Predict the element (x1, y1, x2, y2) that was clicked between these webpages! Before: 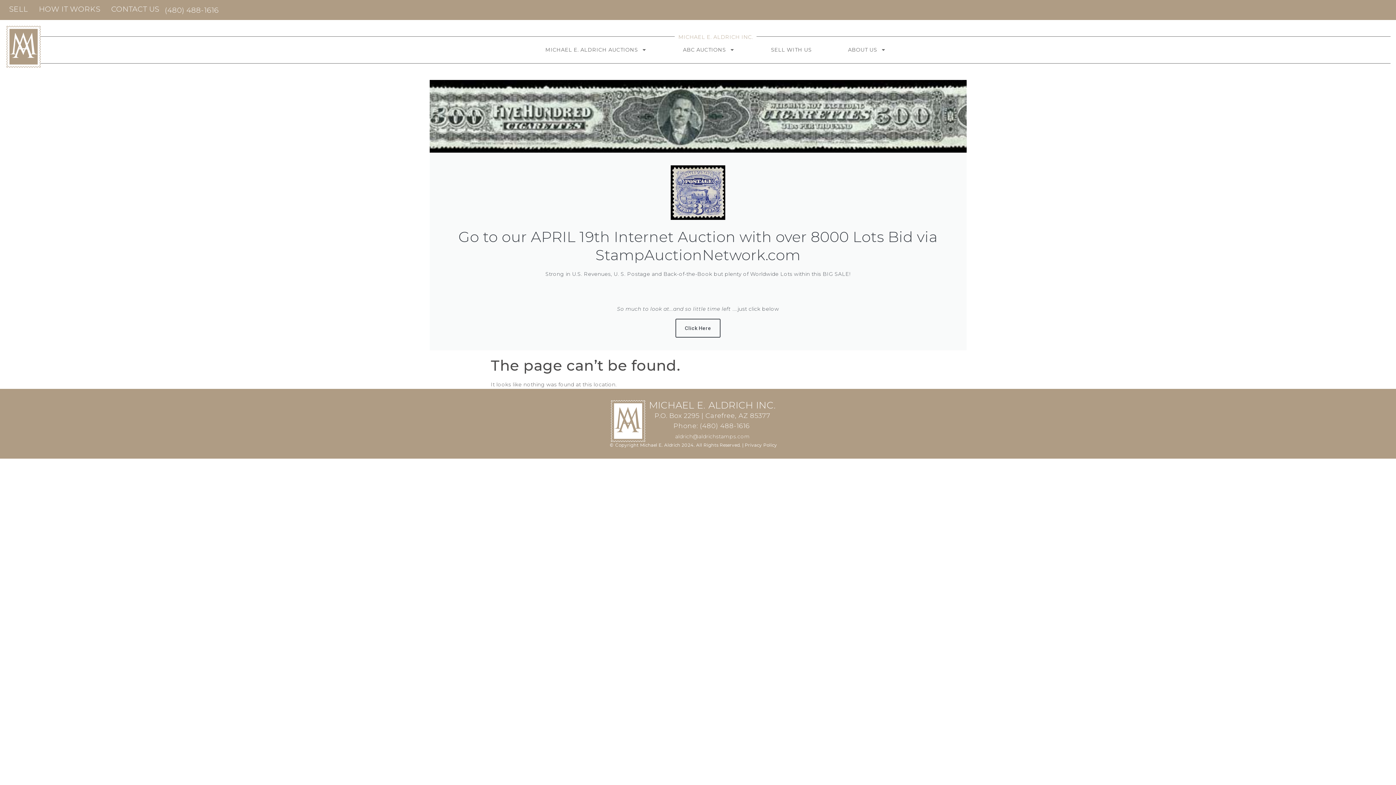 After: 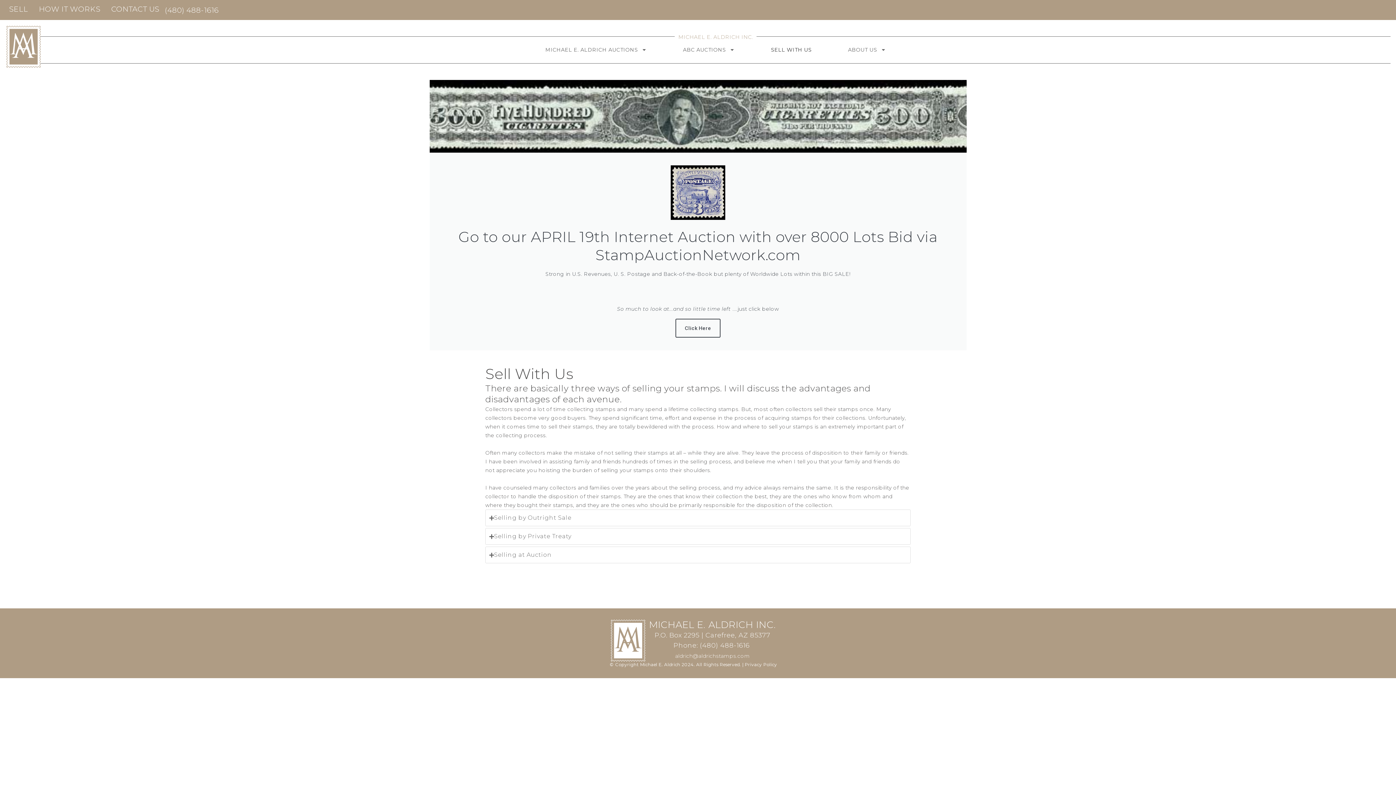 Action: bbox: (771, 47, 811, 52) label: SELL WITH US